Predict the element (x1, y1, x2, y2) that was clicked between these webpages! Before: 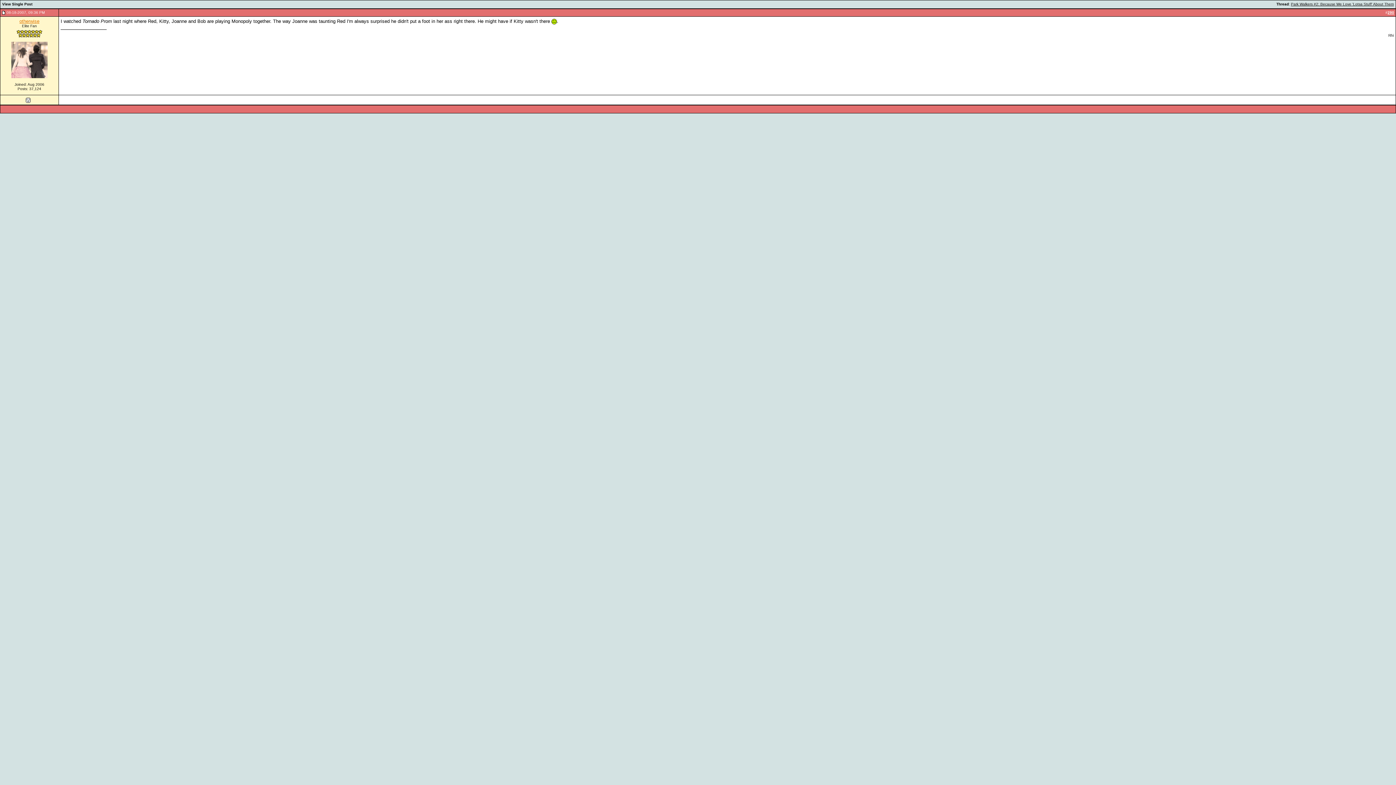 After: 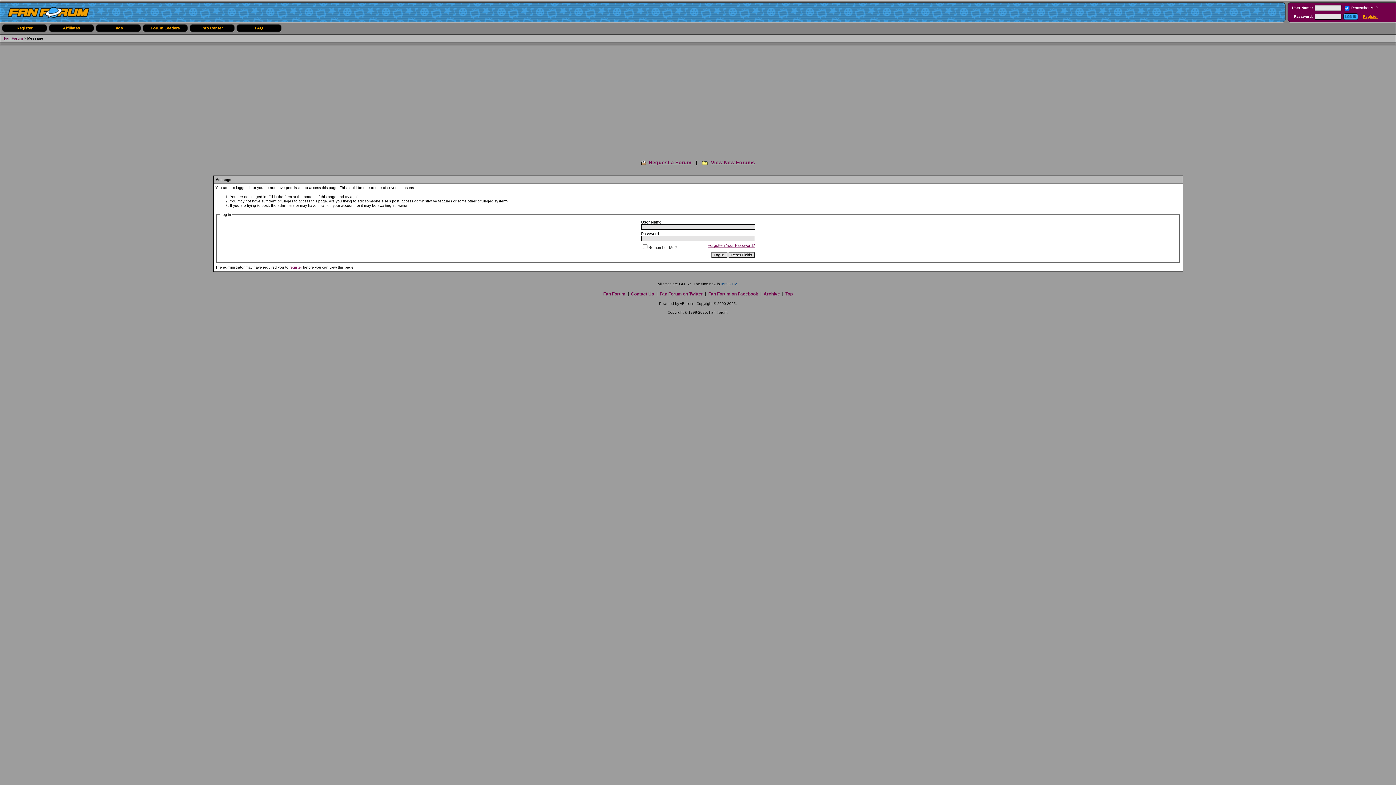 Action: bbox: (11, 74, 47, 78)